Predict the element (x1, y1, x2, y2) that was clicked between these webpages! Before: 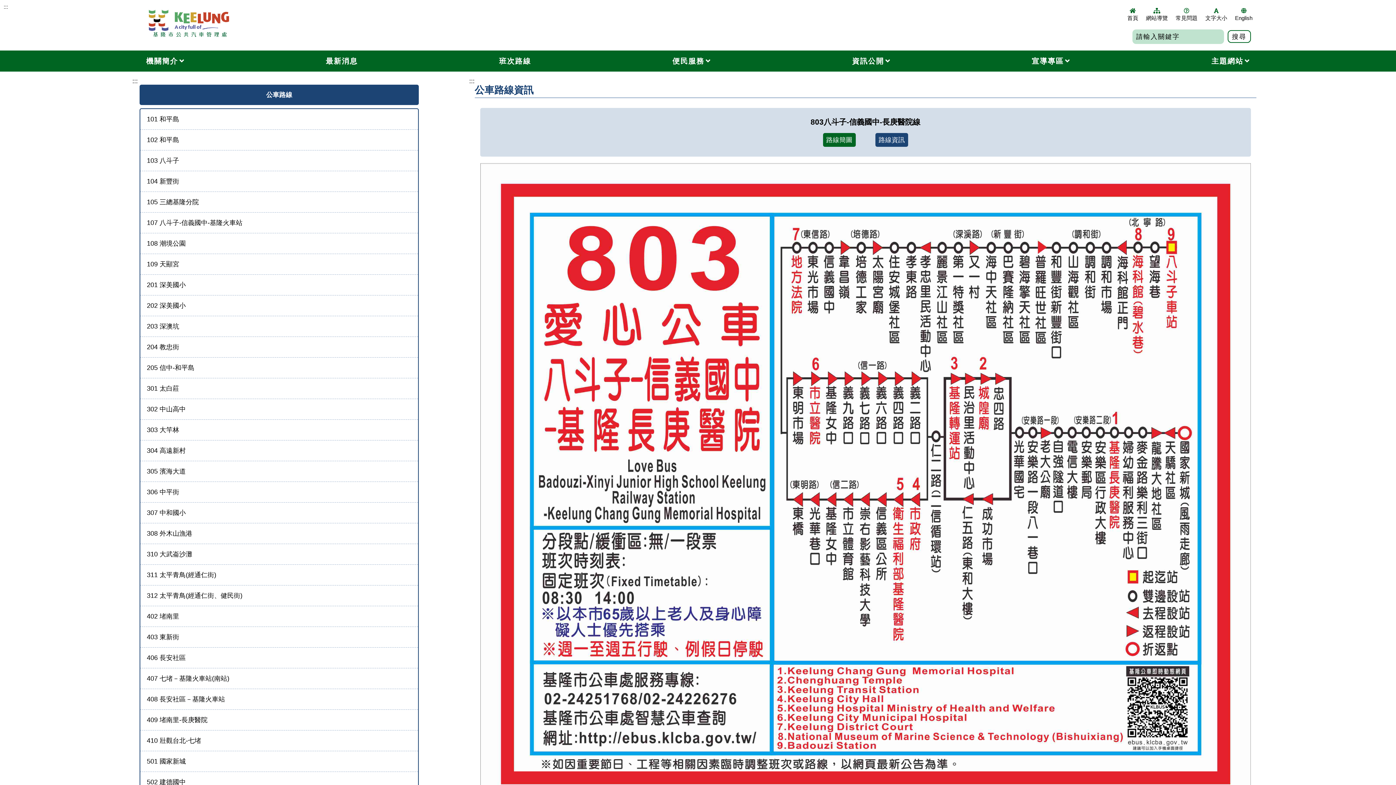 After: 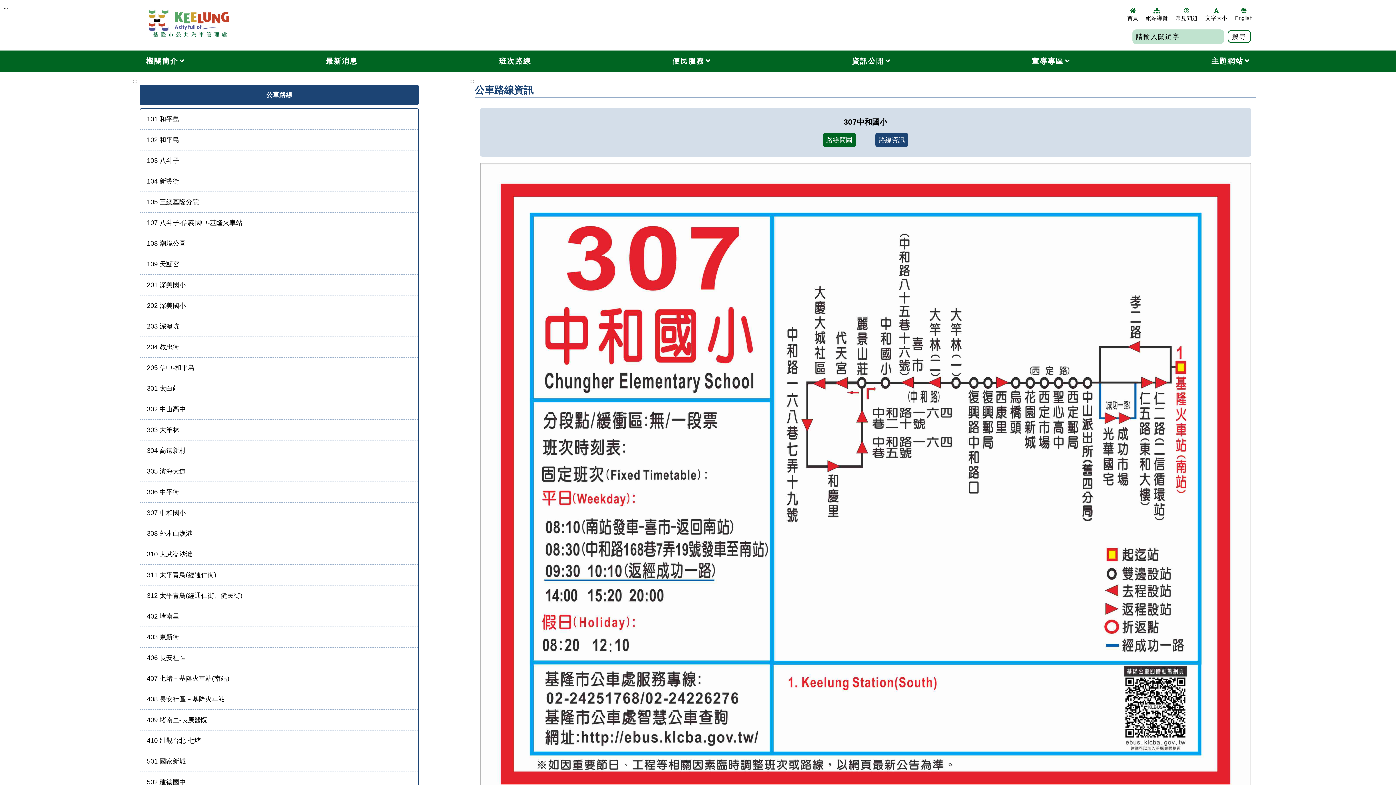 Action: bbox: (140, 503, 418, 523) label: 307 中和國小